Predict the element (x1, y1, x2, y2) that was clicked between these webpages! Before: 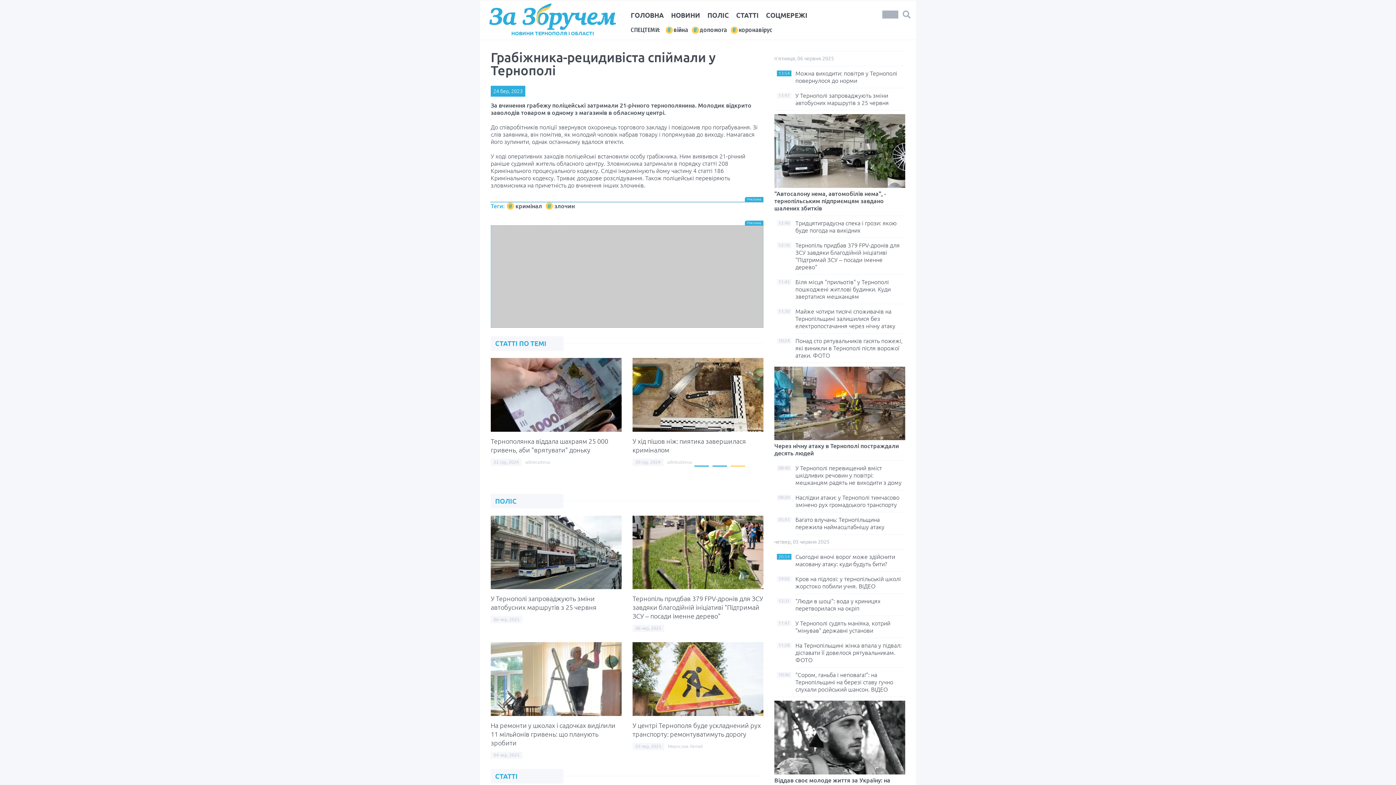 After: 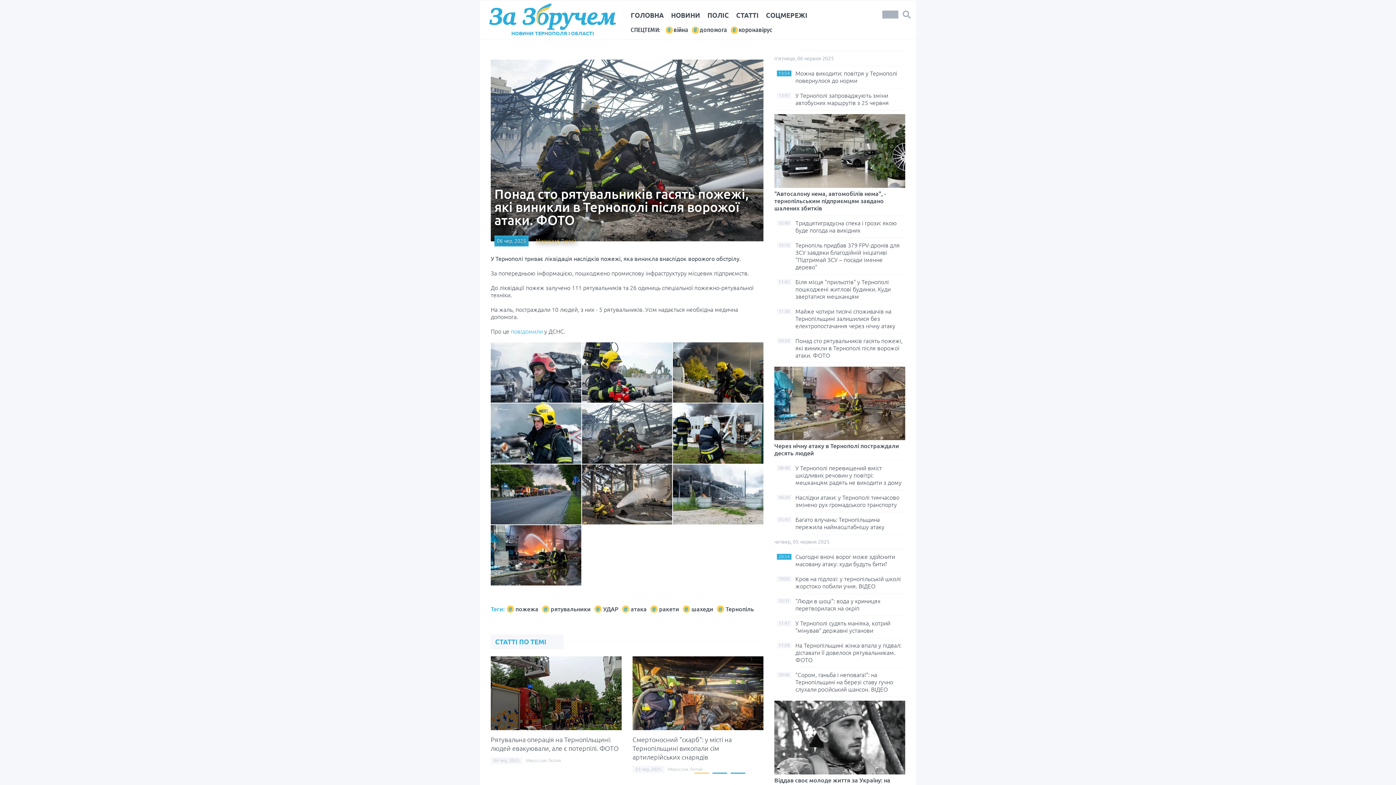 Action: bbox: (795, 337, 902, 358) label: Понад сто рятувальників гасять пожежі, які виникли в Тернополі після ворожої атаки. ФОТО